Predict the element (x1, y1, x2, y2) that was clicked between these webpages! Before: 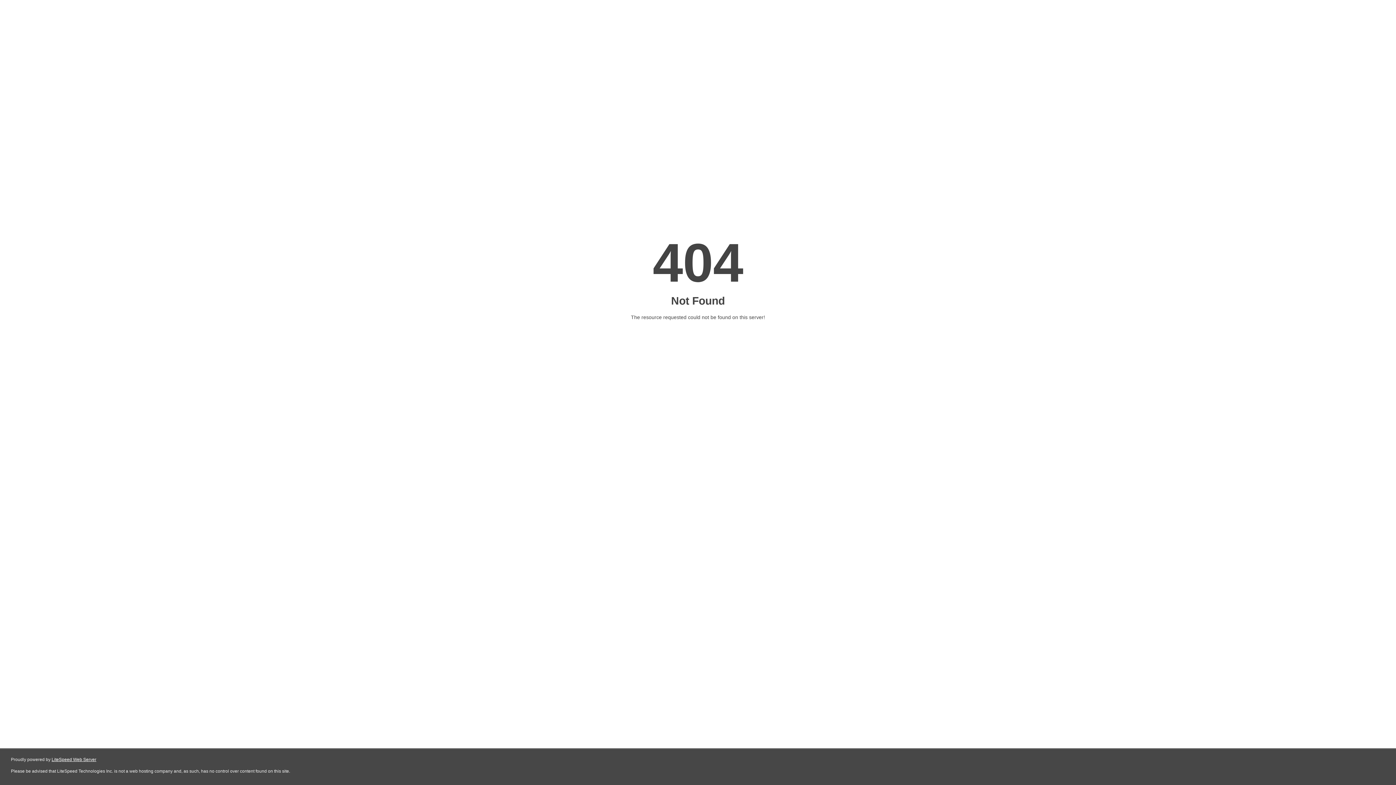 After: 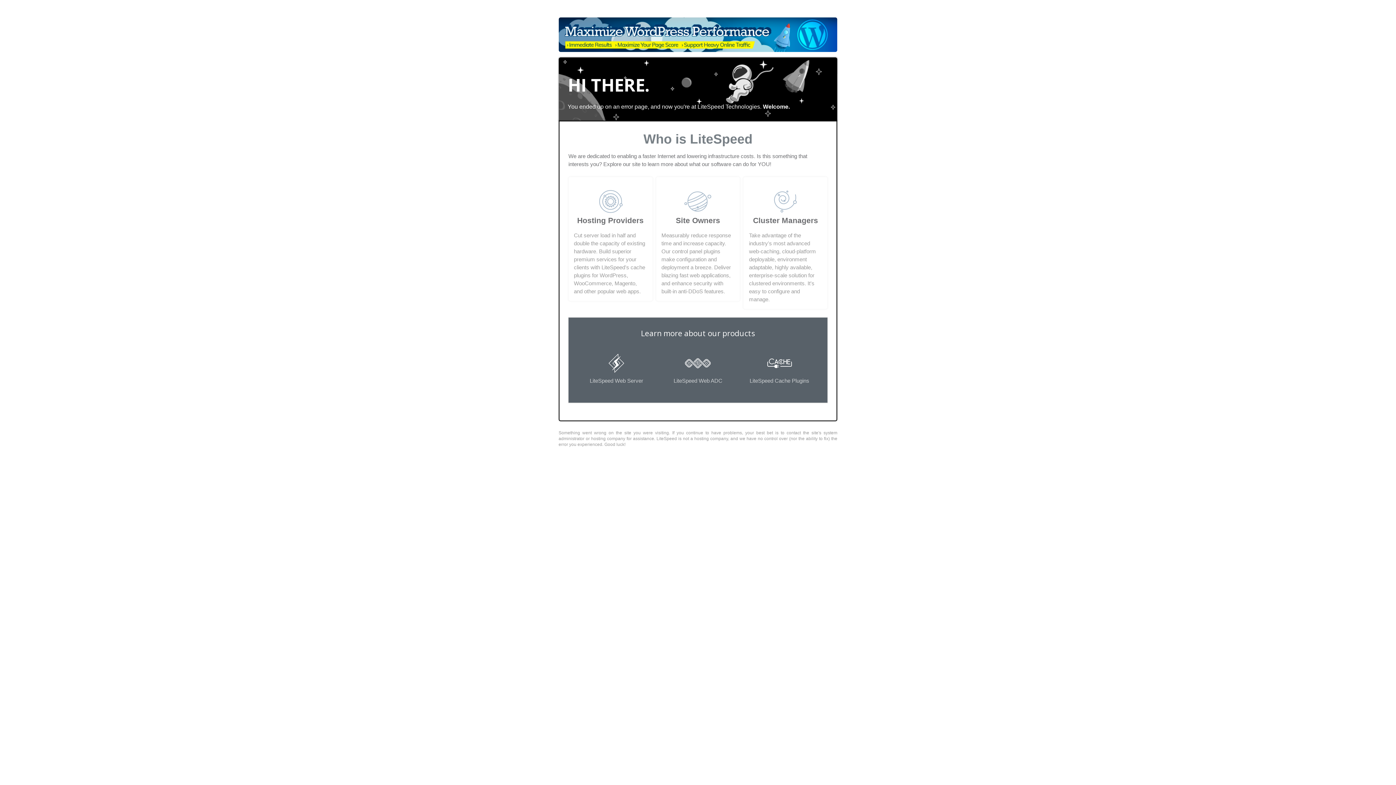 Action: label: LiteSpeed Web Server bbox: (51, 757, 96, 762)